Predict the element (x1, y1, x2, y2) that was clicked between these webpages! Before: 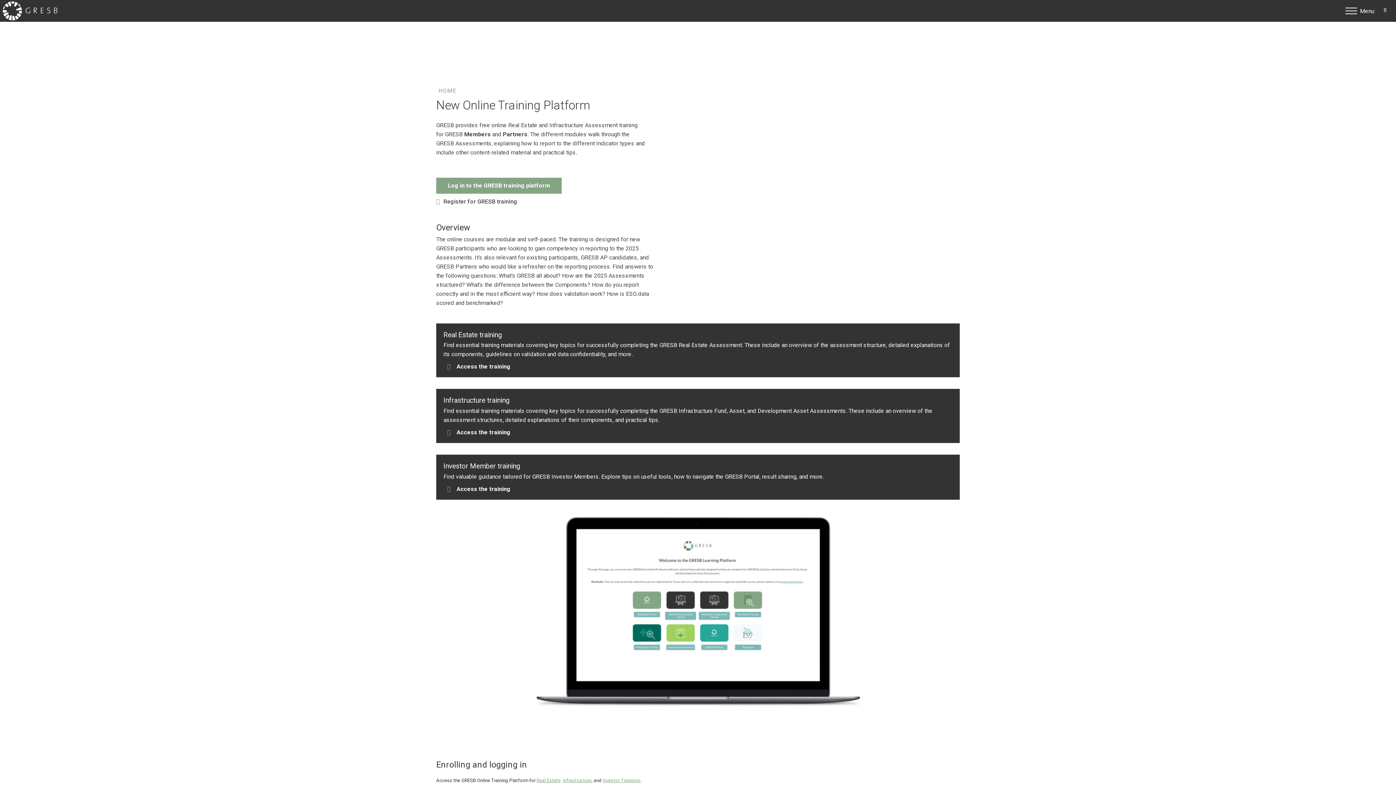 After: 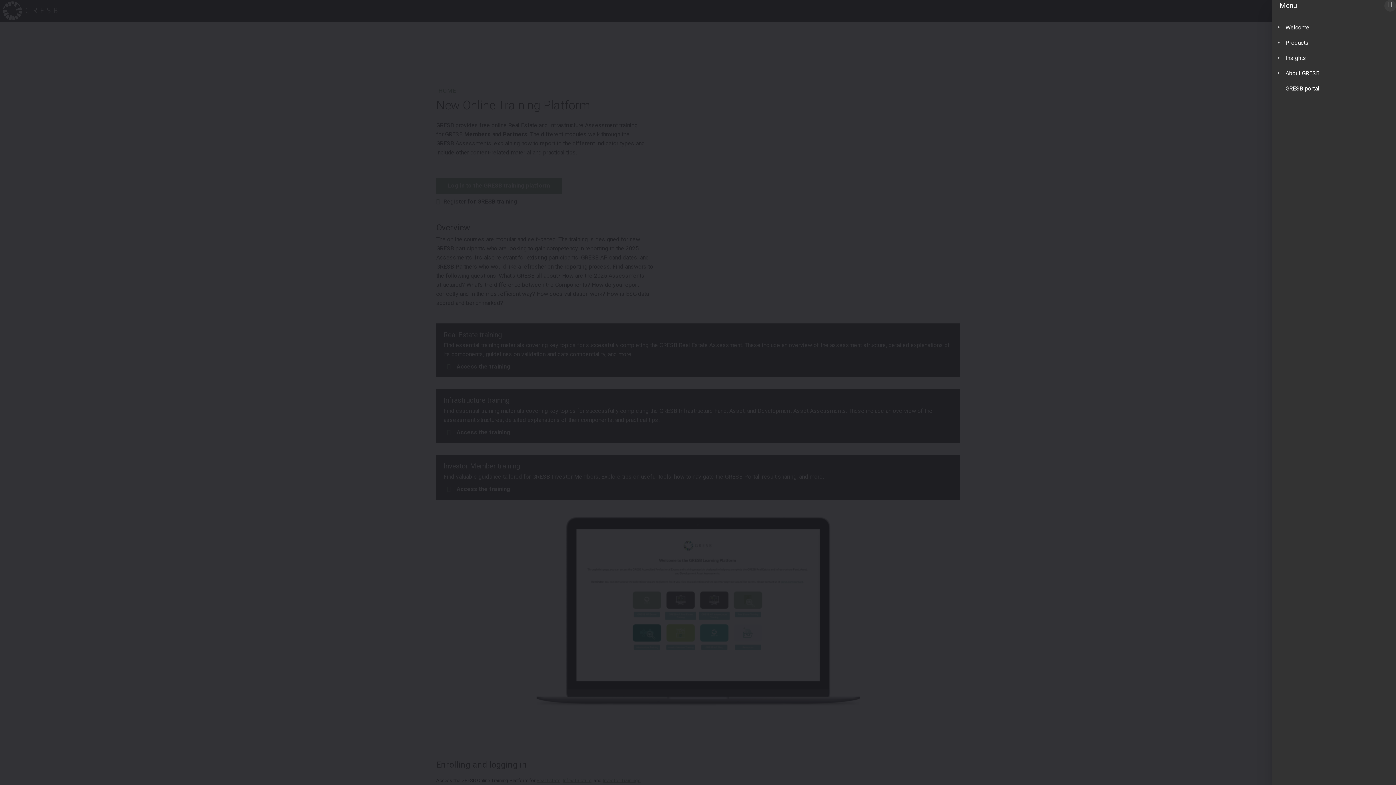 Action: label: Toggle menu bbox: (1342, 4, 1377, 17)